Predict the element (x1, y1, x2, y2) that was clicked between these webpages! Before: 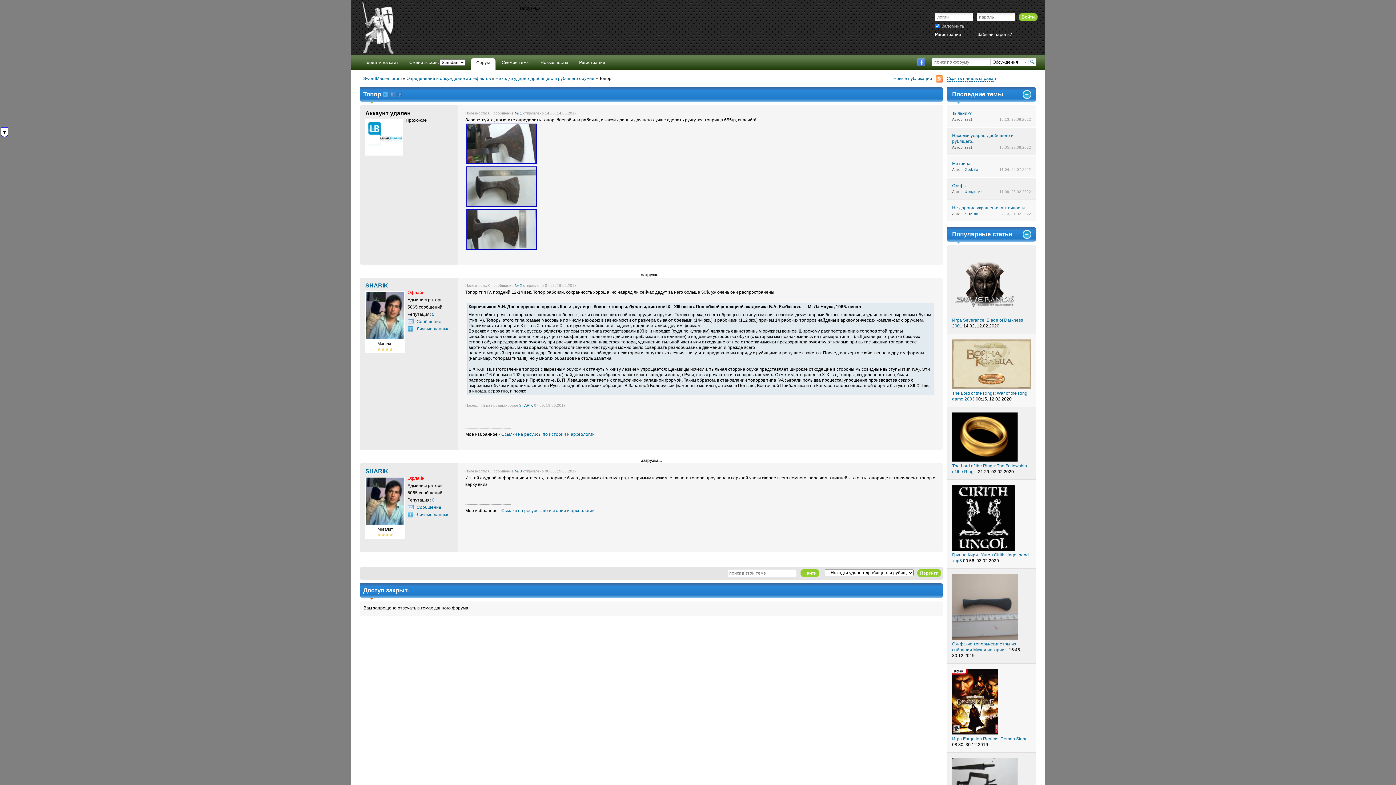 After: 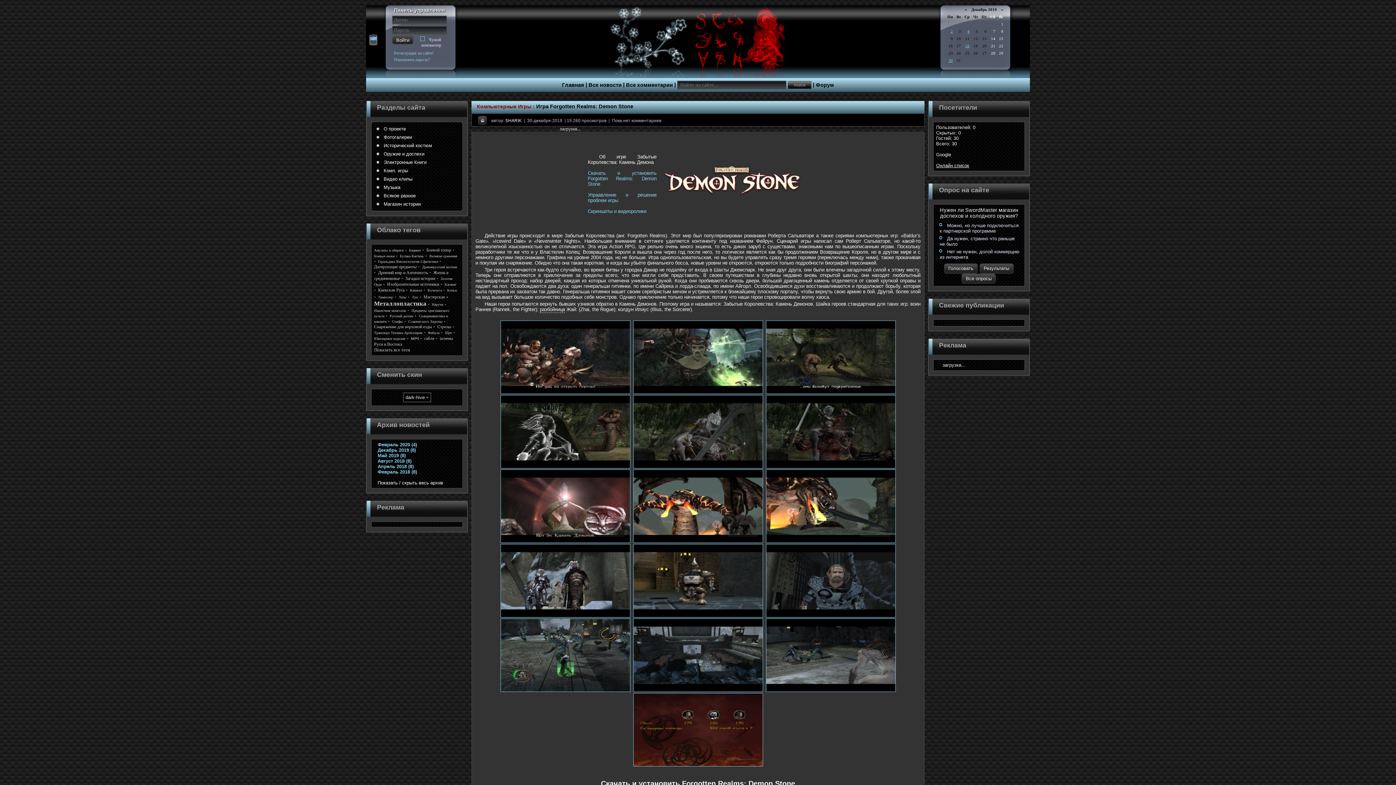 Action: bbox: (952, 736, 1028, 741) label: Игра Forgotten Realms: Demon Stone